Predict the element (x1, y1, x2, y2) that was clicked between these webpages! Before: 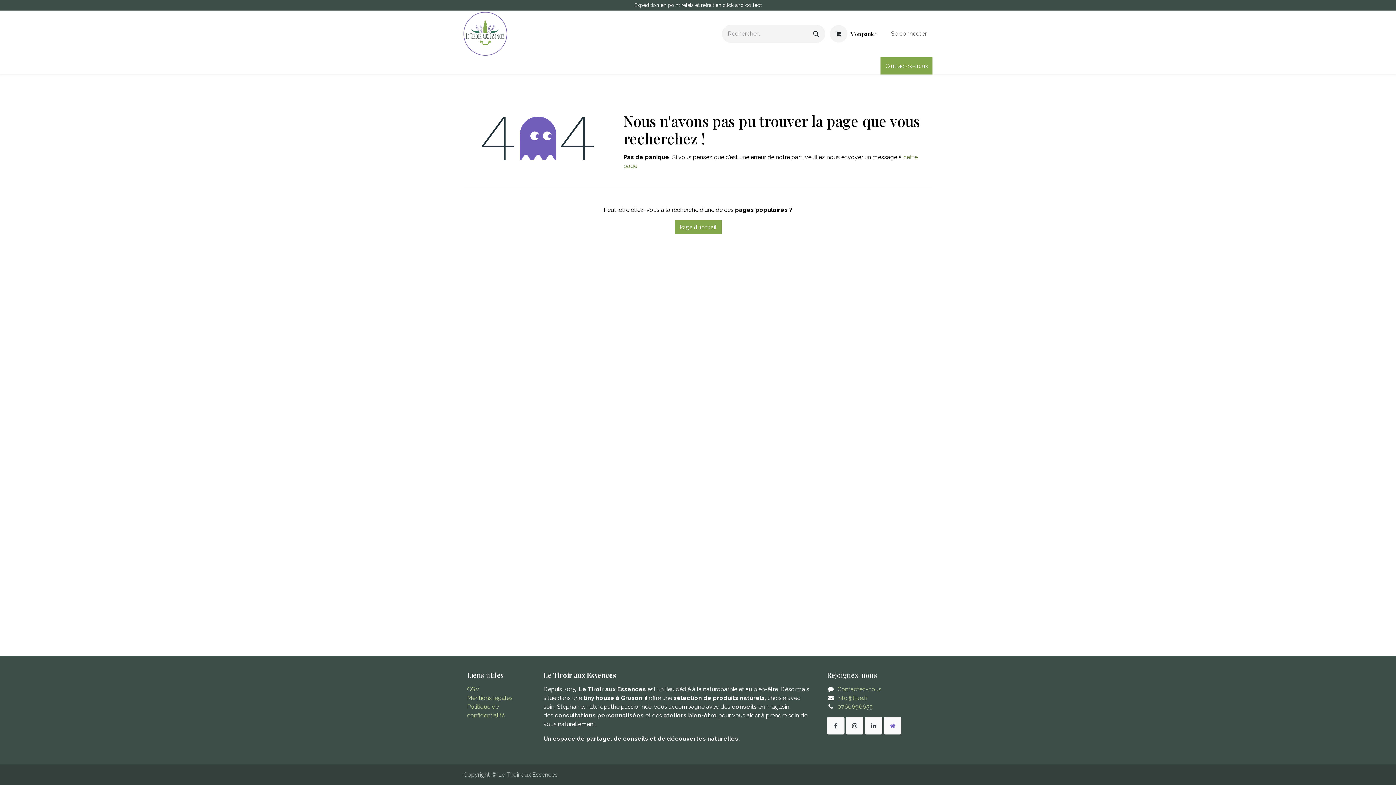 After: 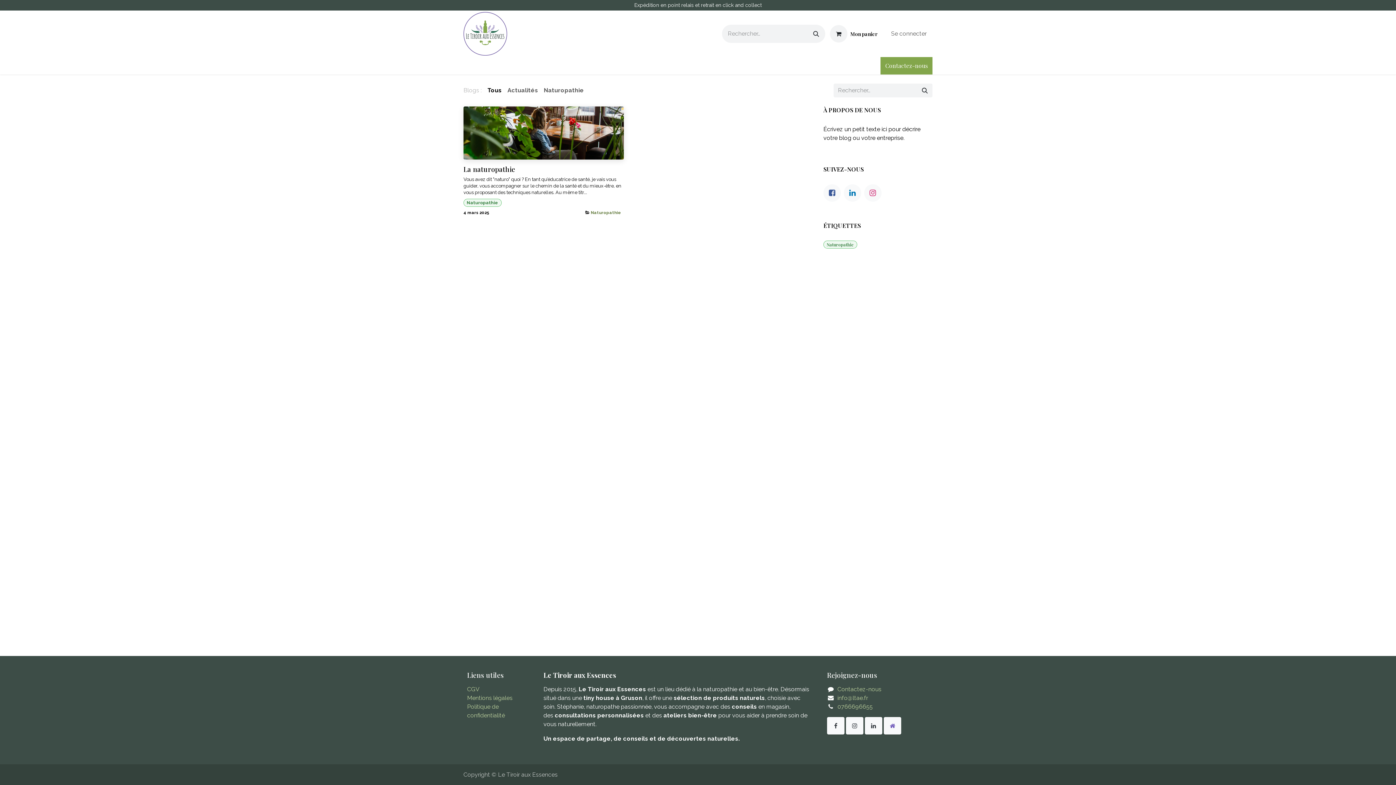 Action: label: Blog bbox: (701, 58, 720, 73)